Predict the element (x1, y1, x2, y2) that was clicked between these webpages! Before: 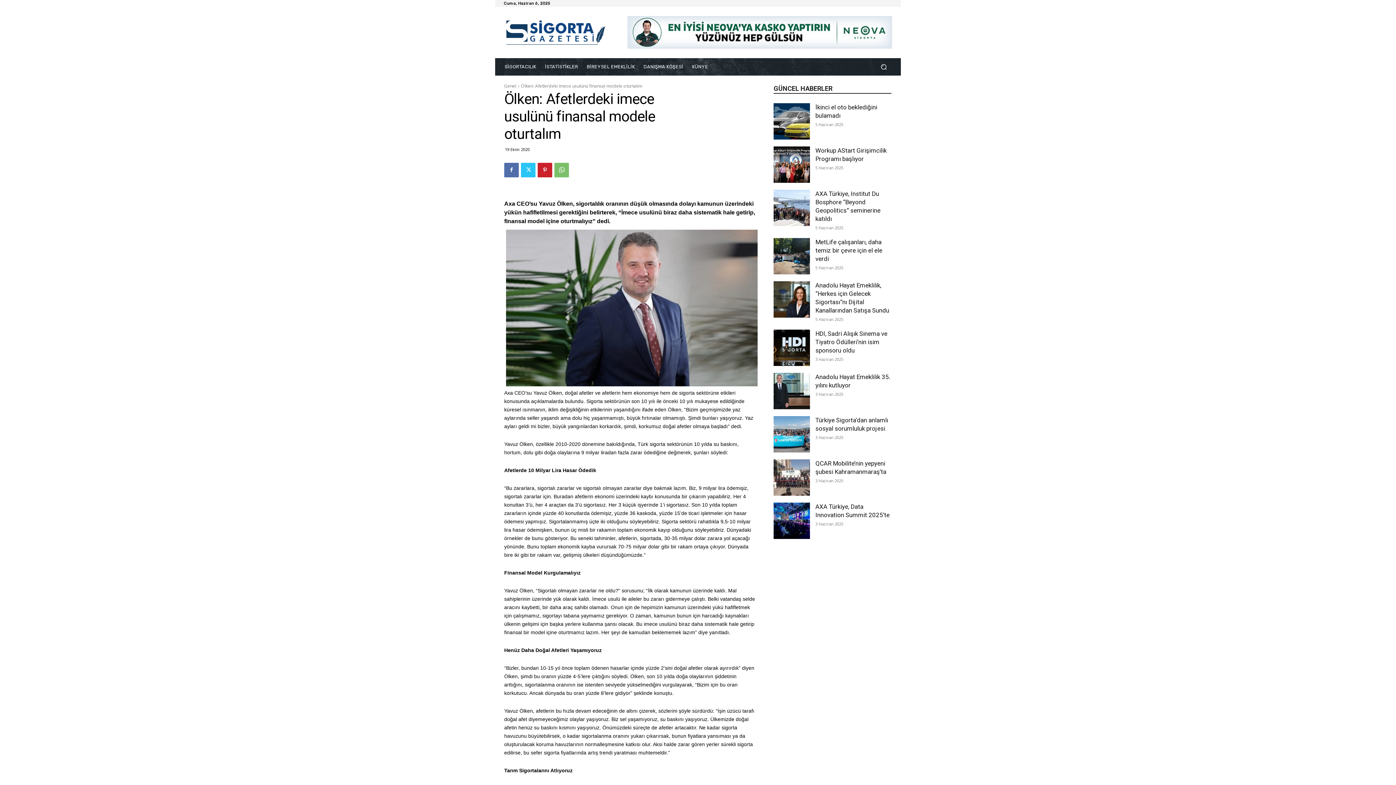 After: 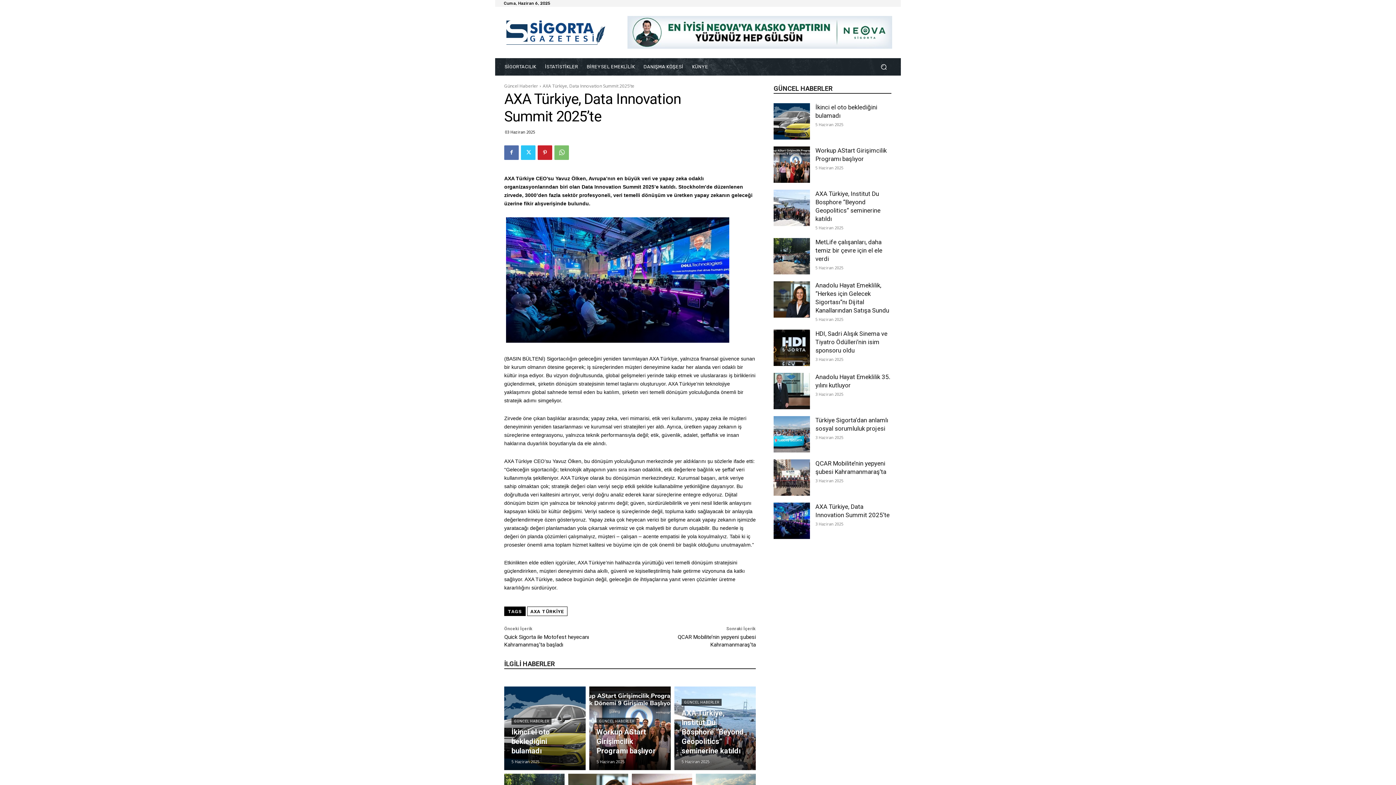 Action: bbox: (773, 502, 810, 539)